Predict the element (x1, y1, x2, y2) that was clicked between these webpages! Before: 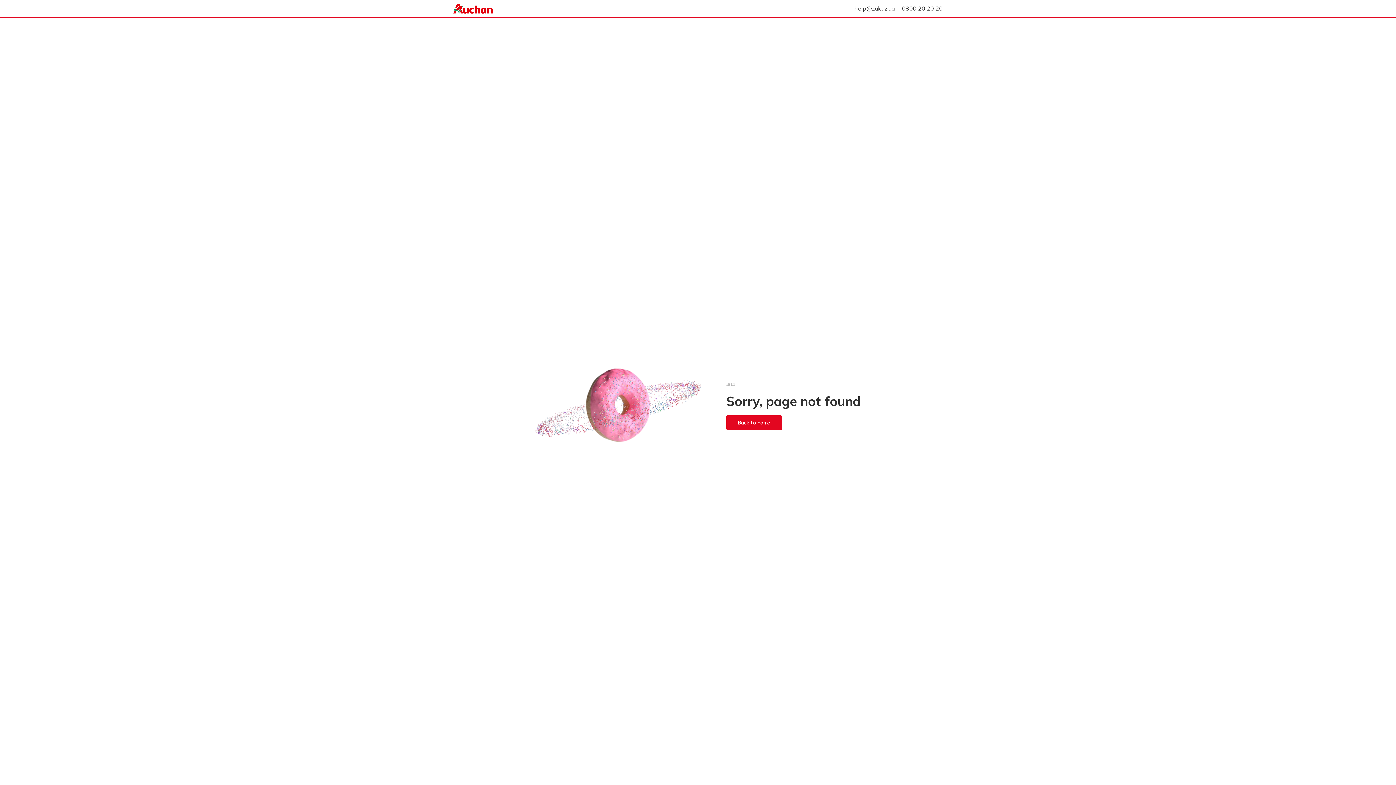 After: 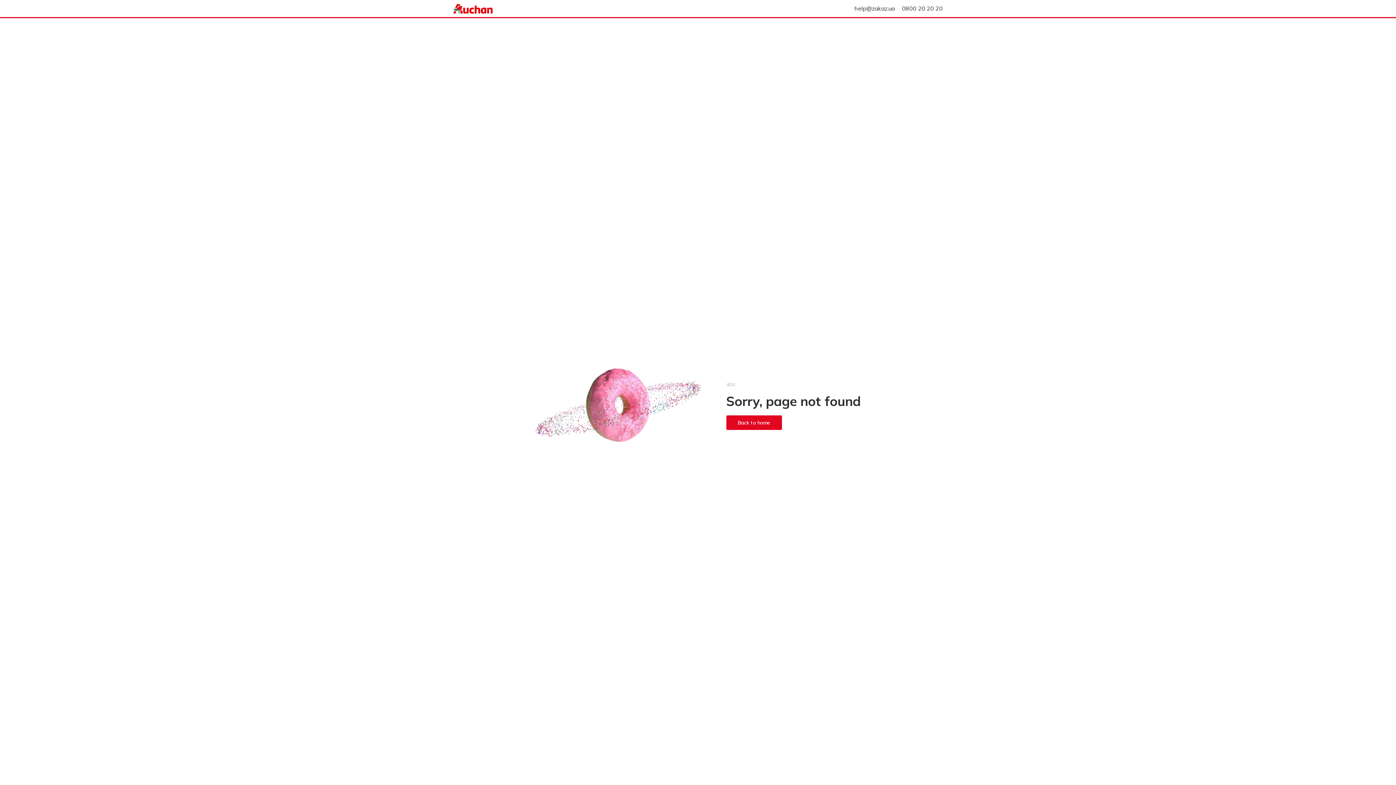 Action: bbox: (902, 4, 942, 12) label: 0800 20 20 20